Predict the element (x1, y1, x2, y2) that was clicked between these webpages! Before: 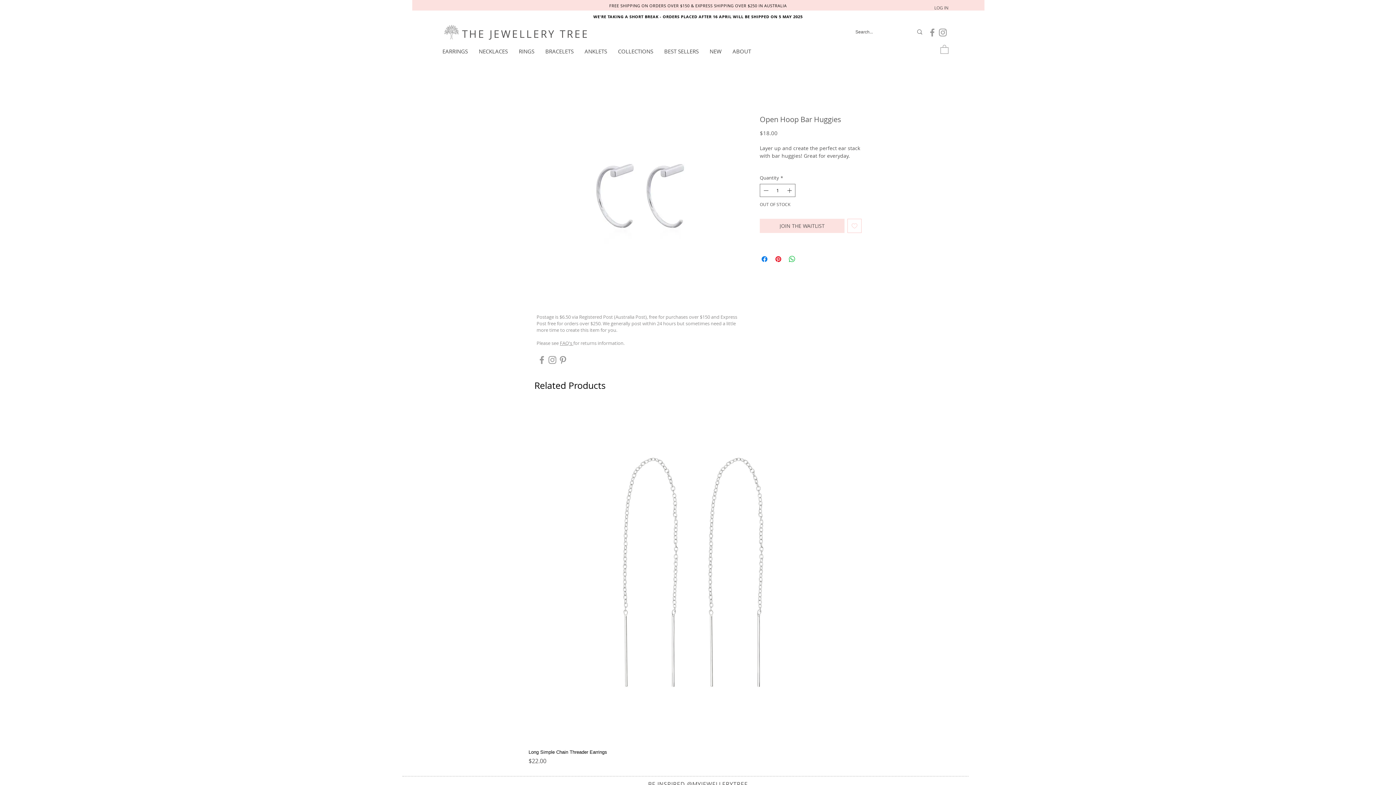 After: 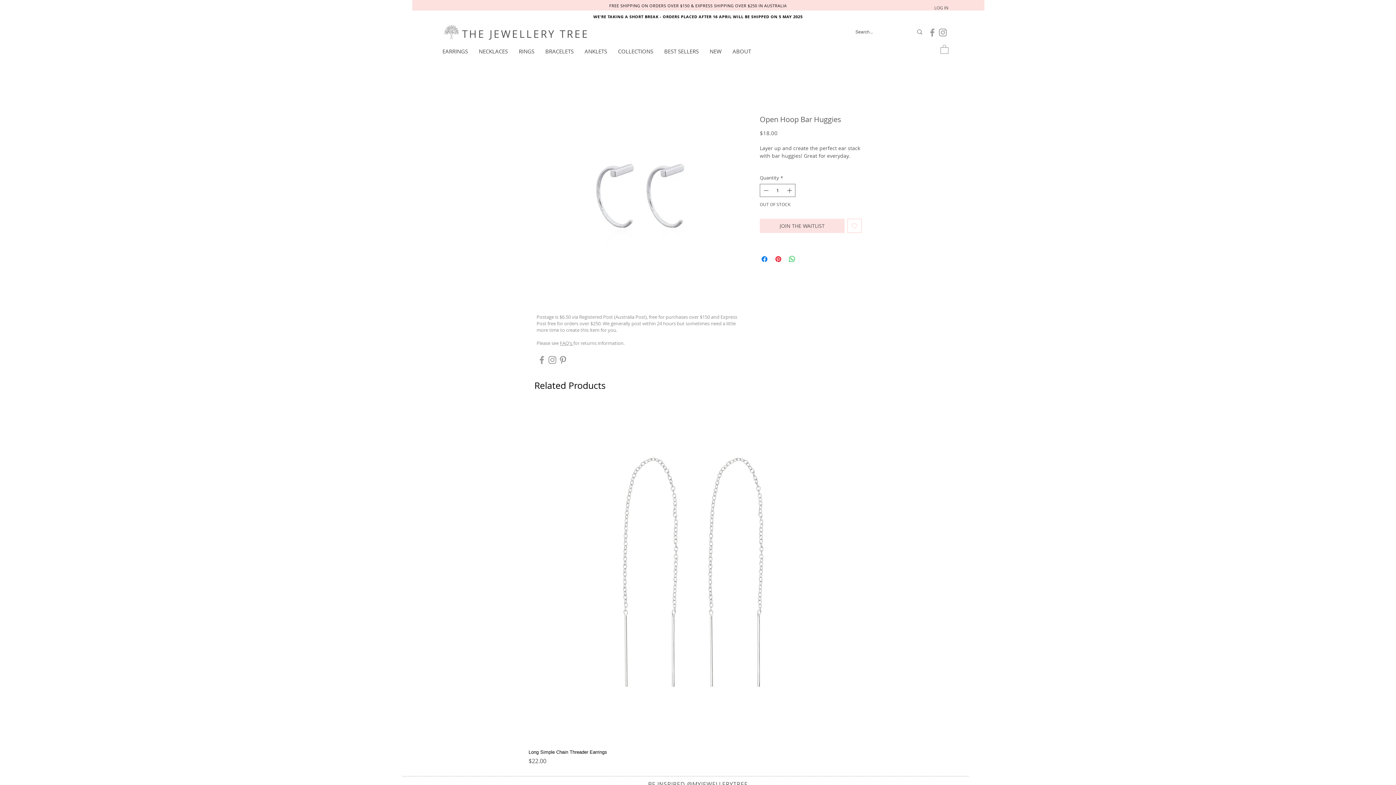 Action: label: Pinterest bbox: (557, 354, 568, 365)